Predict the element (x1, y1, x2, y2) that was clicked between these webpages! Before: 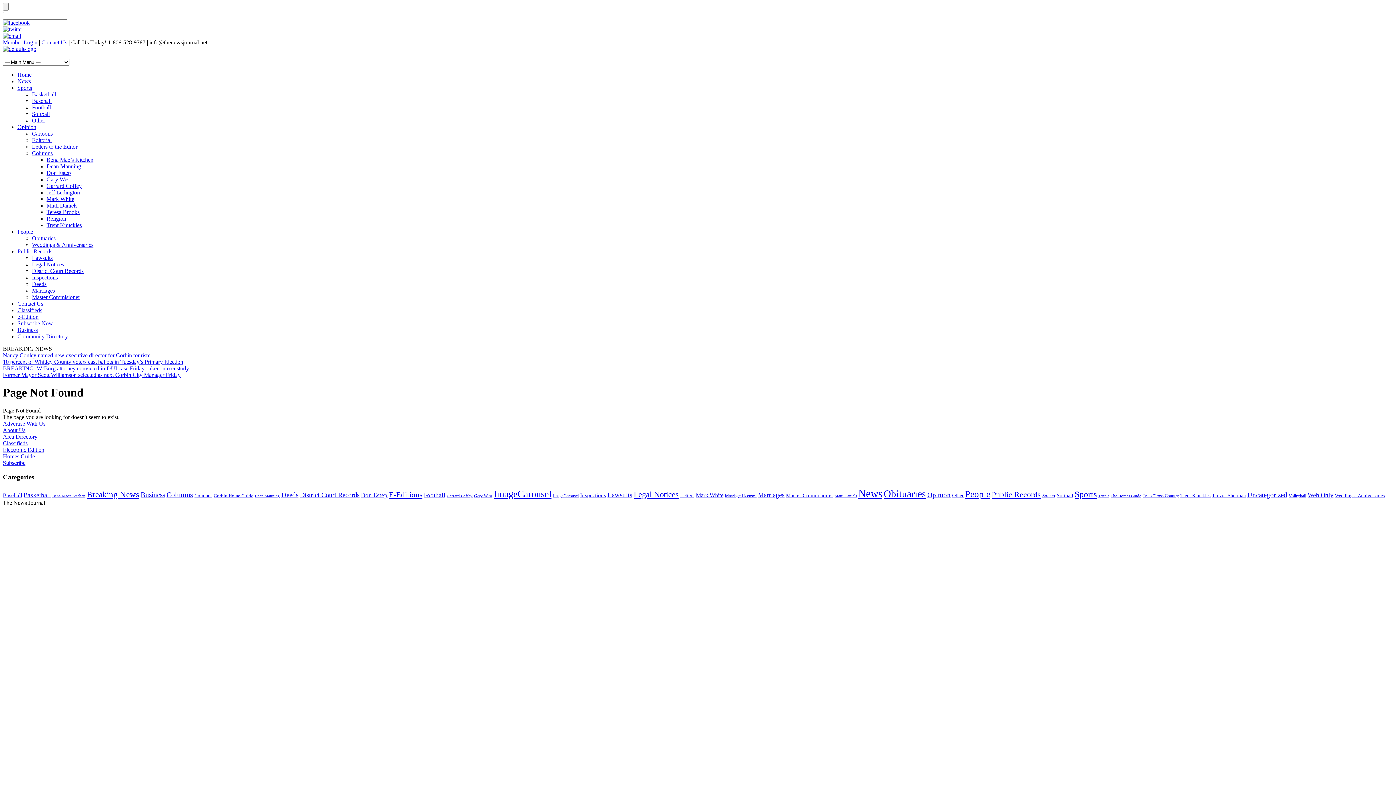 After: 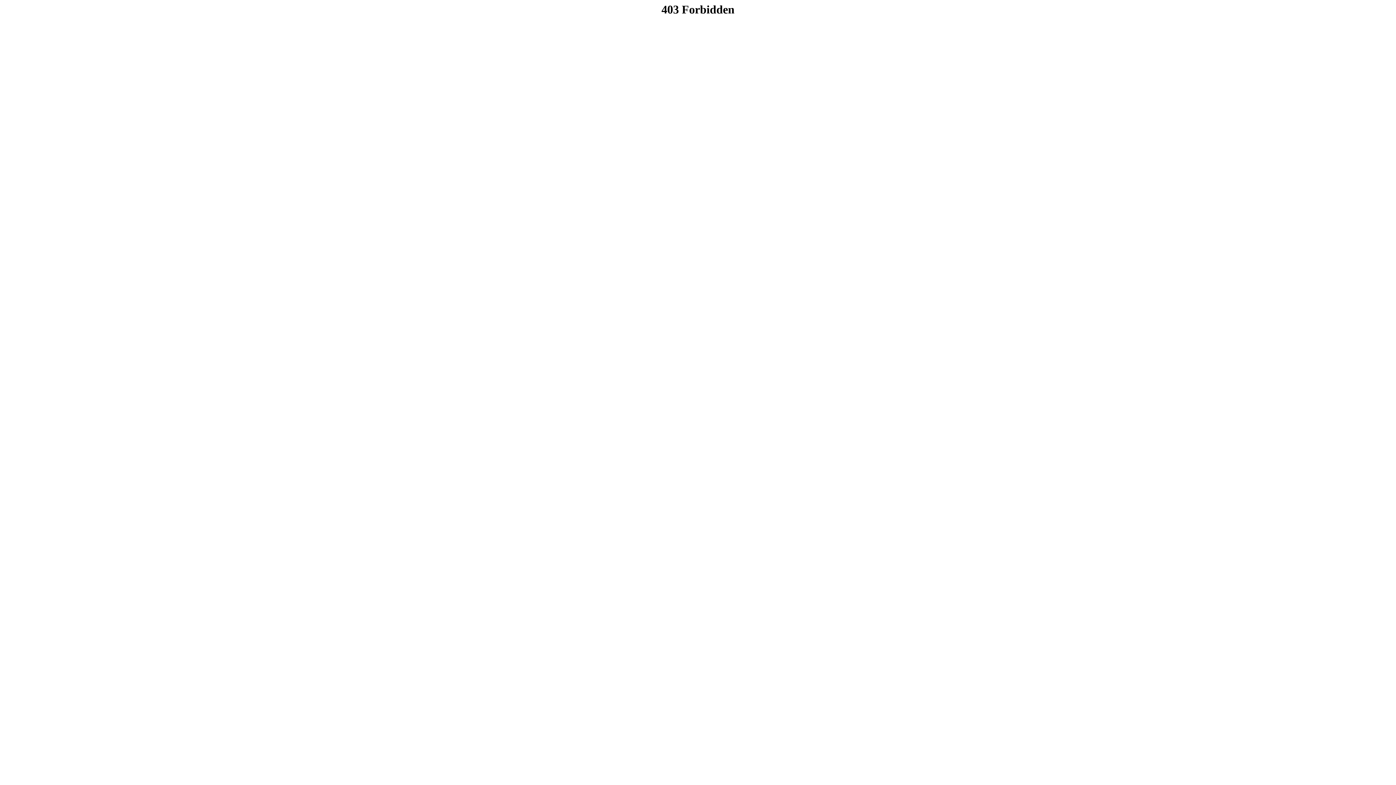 Action: label: Columns bbox: (32, 150, 52, 156)